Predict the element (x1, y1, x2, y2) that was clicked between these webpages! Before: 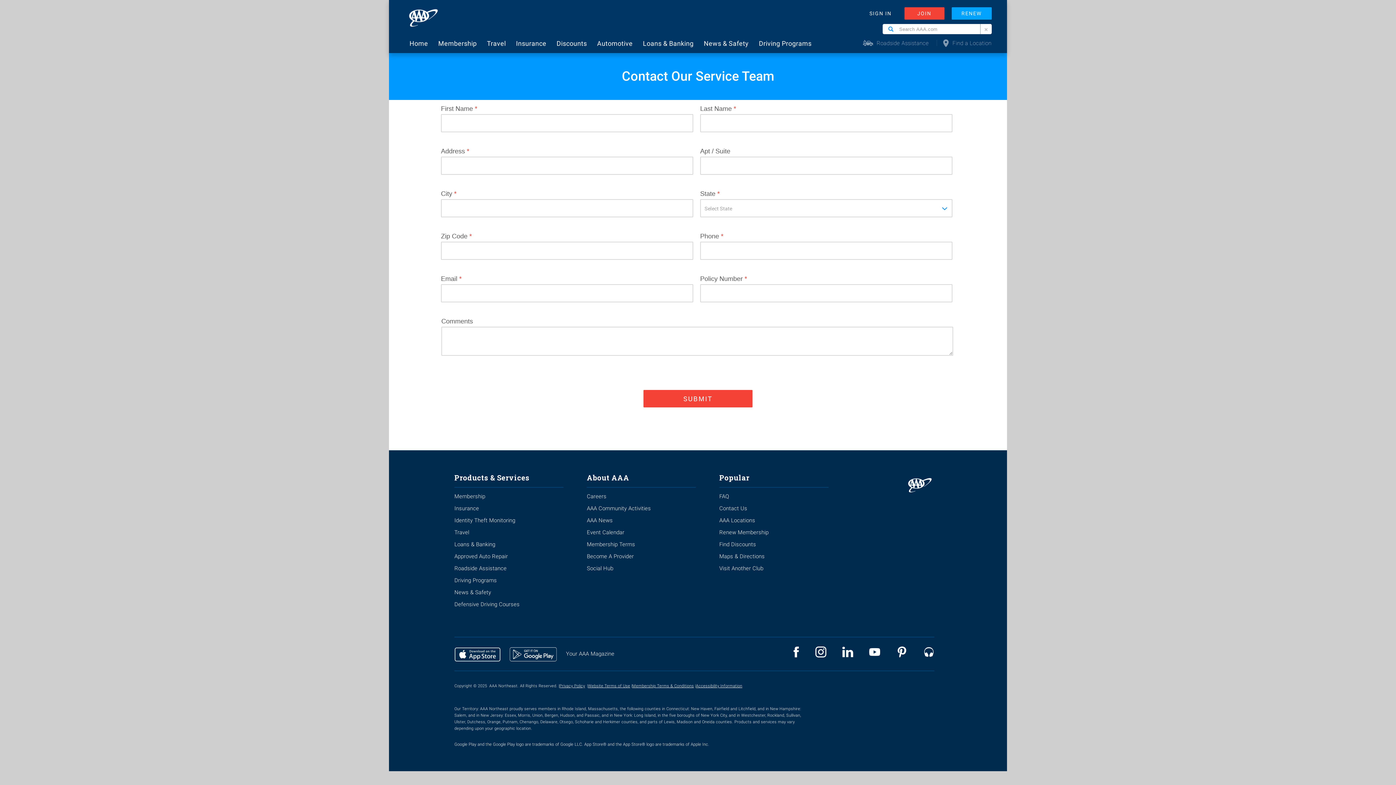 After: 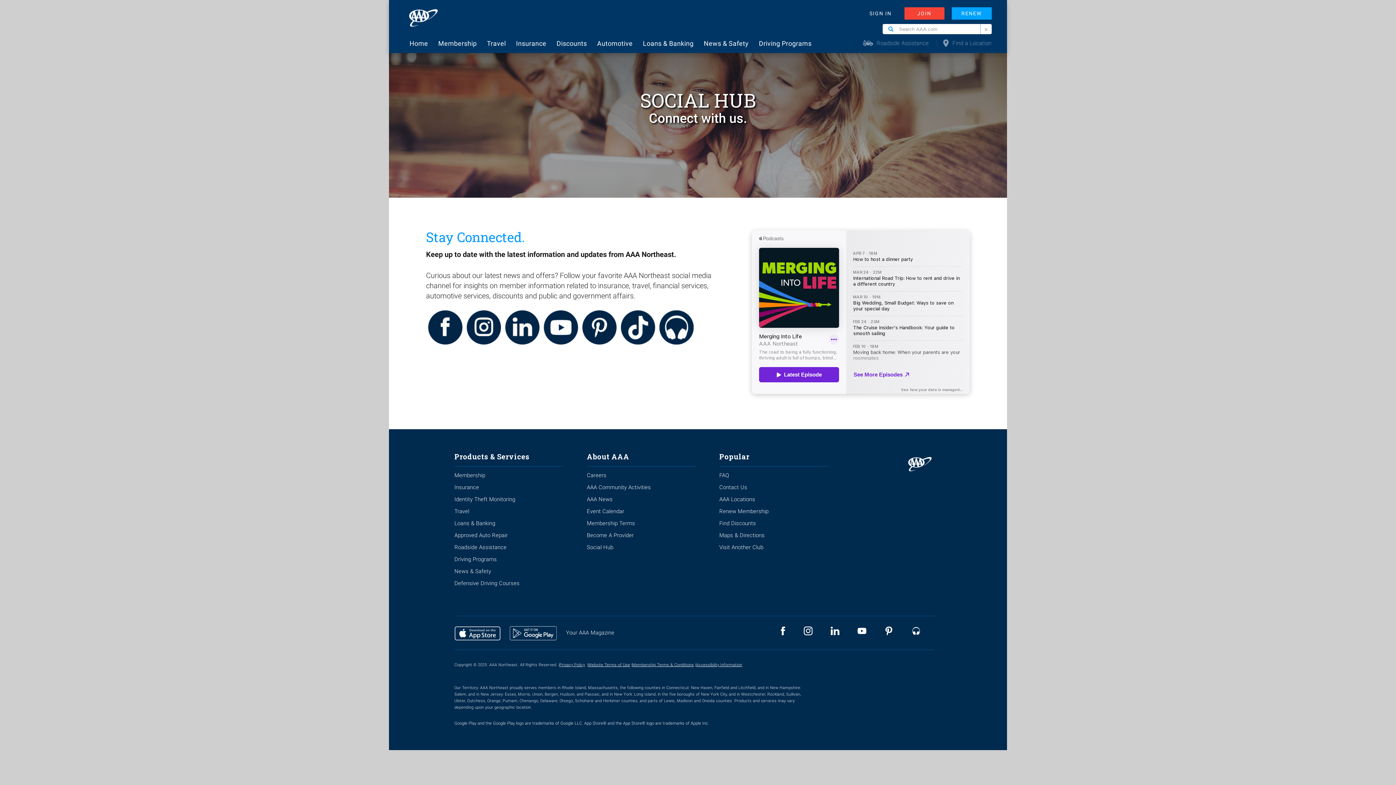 Action: label: Social Hub bbox: (587, 565, 613, 572)